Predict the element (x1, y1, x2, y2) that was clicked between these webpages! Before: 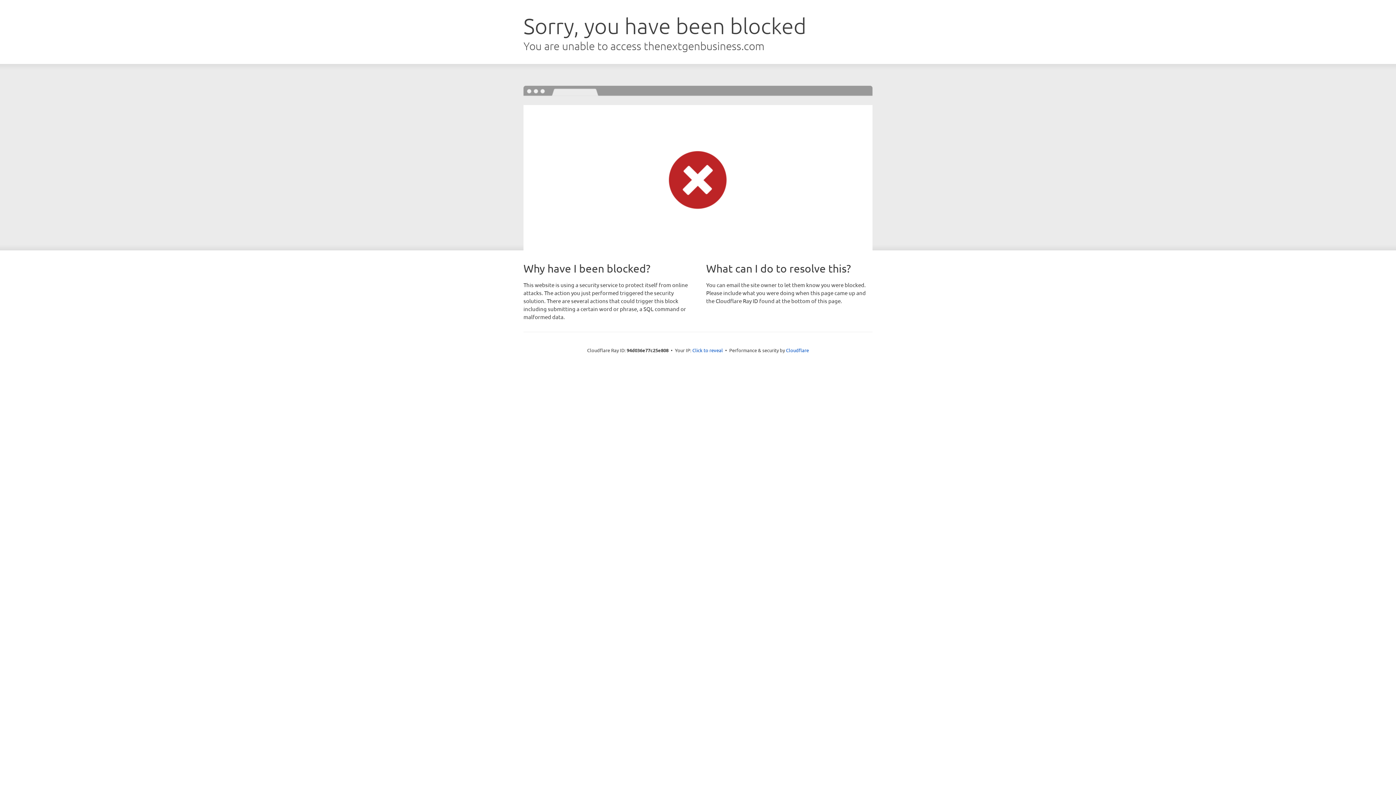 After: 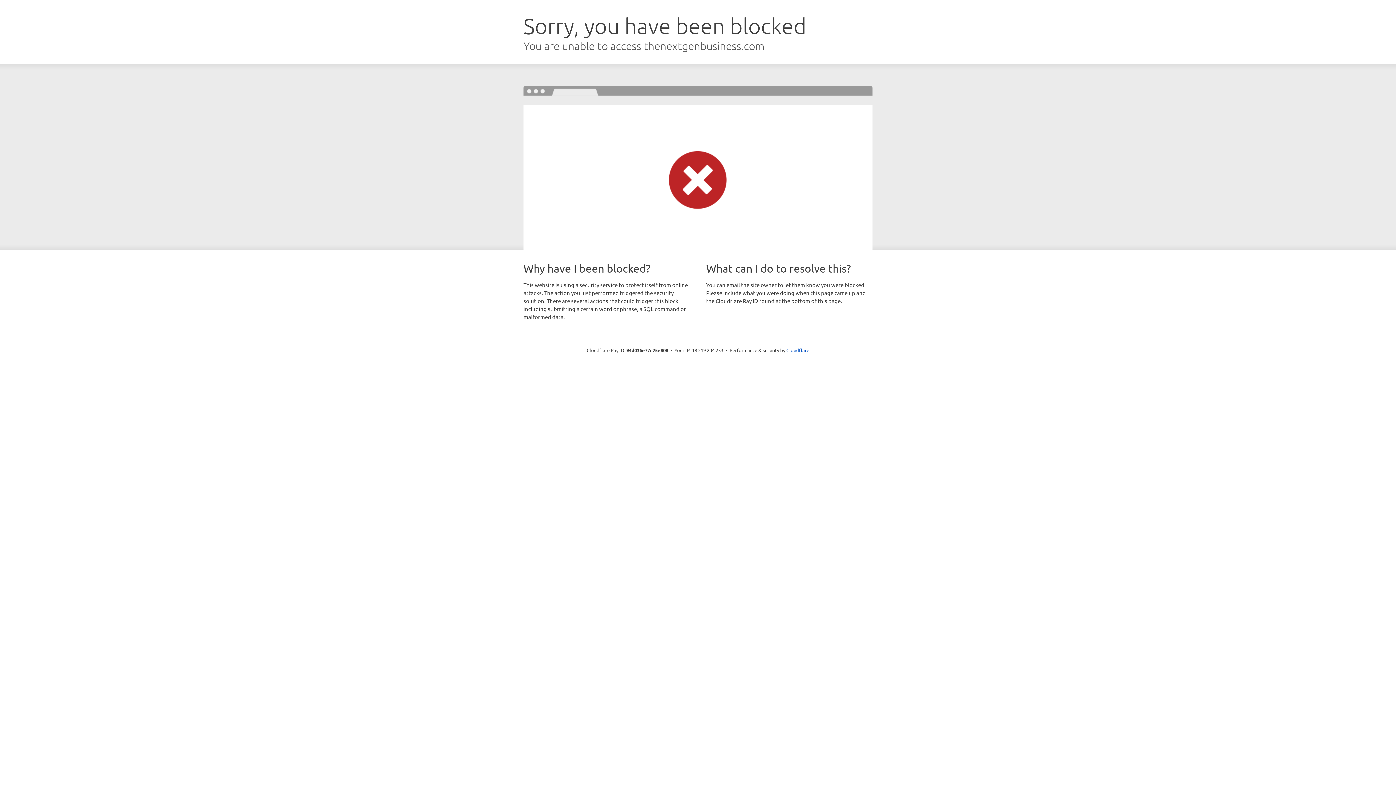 Action: bbox: (692, 346, 723, 353) label: Click to reveal